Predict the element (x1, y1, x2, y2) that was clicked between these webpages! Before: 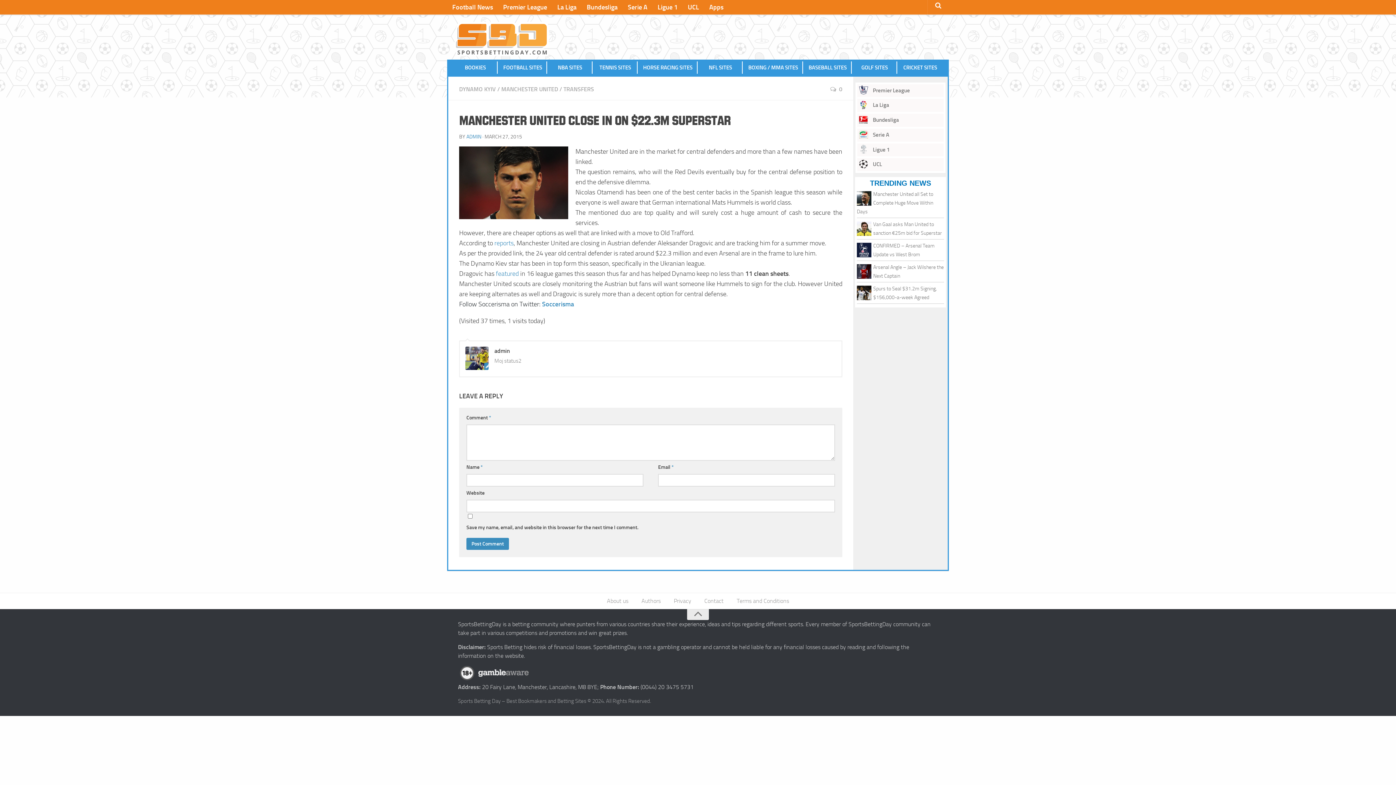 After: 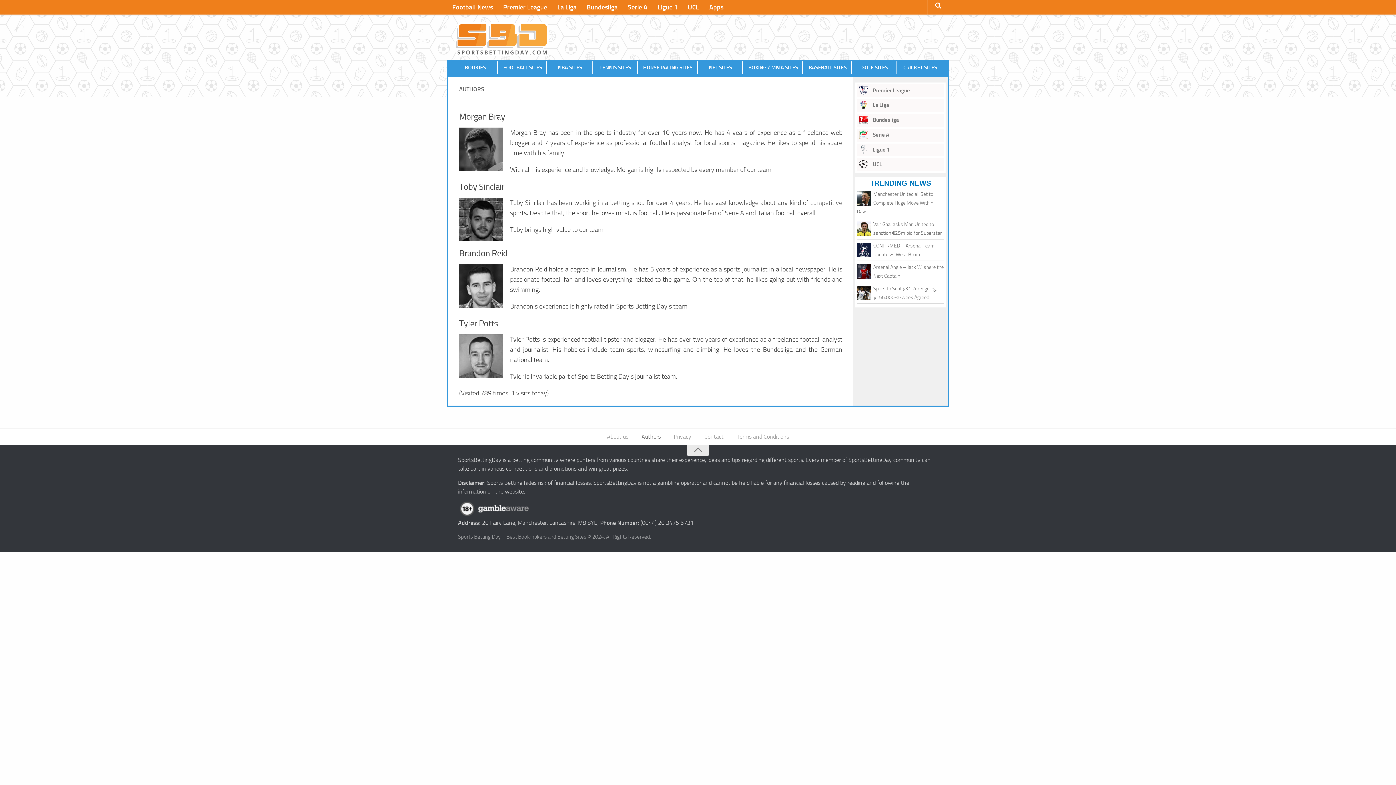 Action: bbox: (635, 593, 667, 609) label: Authors